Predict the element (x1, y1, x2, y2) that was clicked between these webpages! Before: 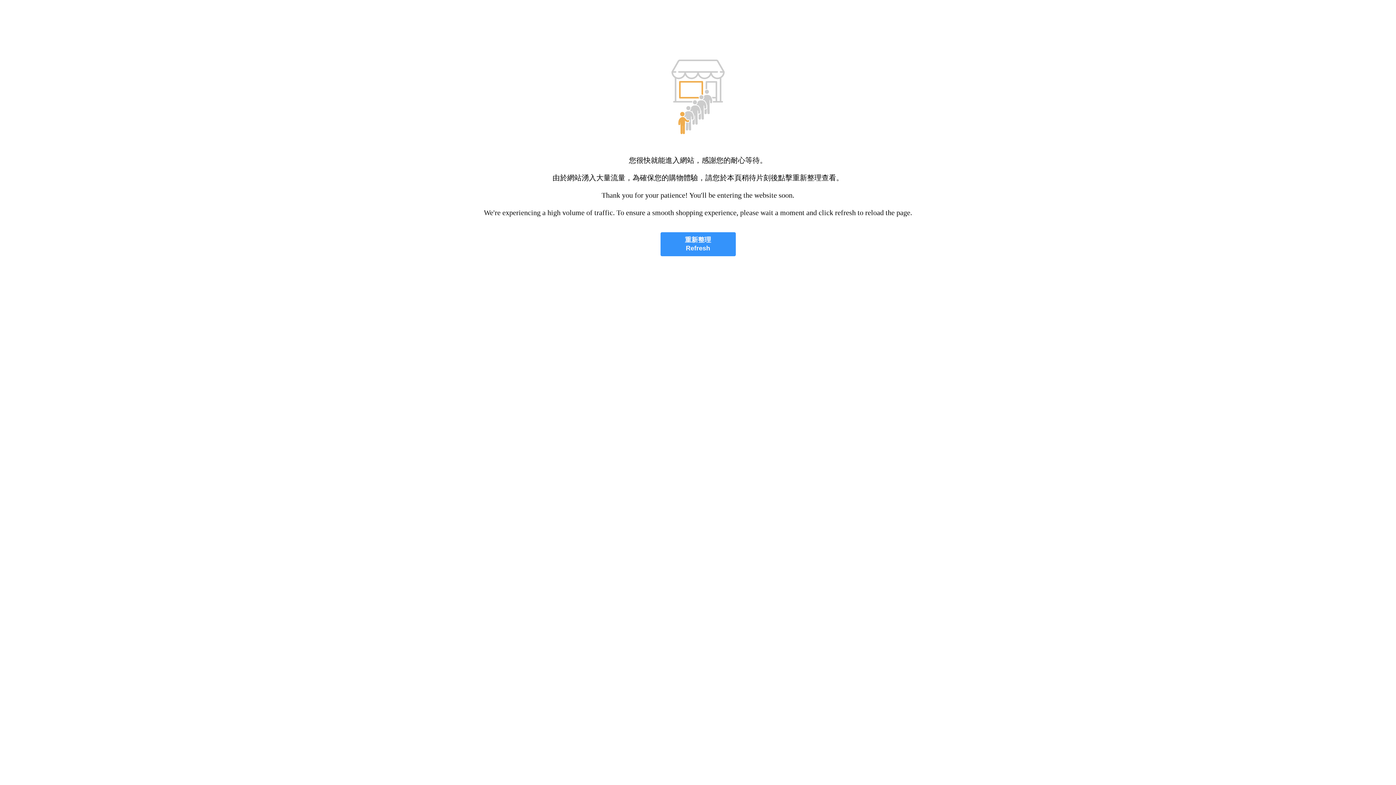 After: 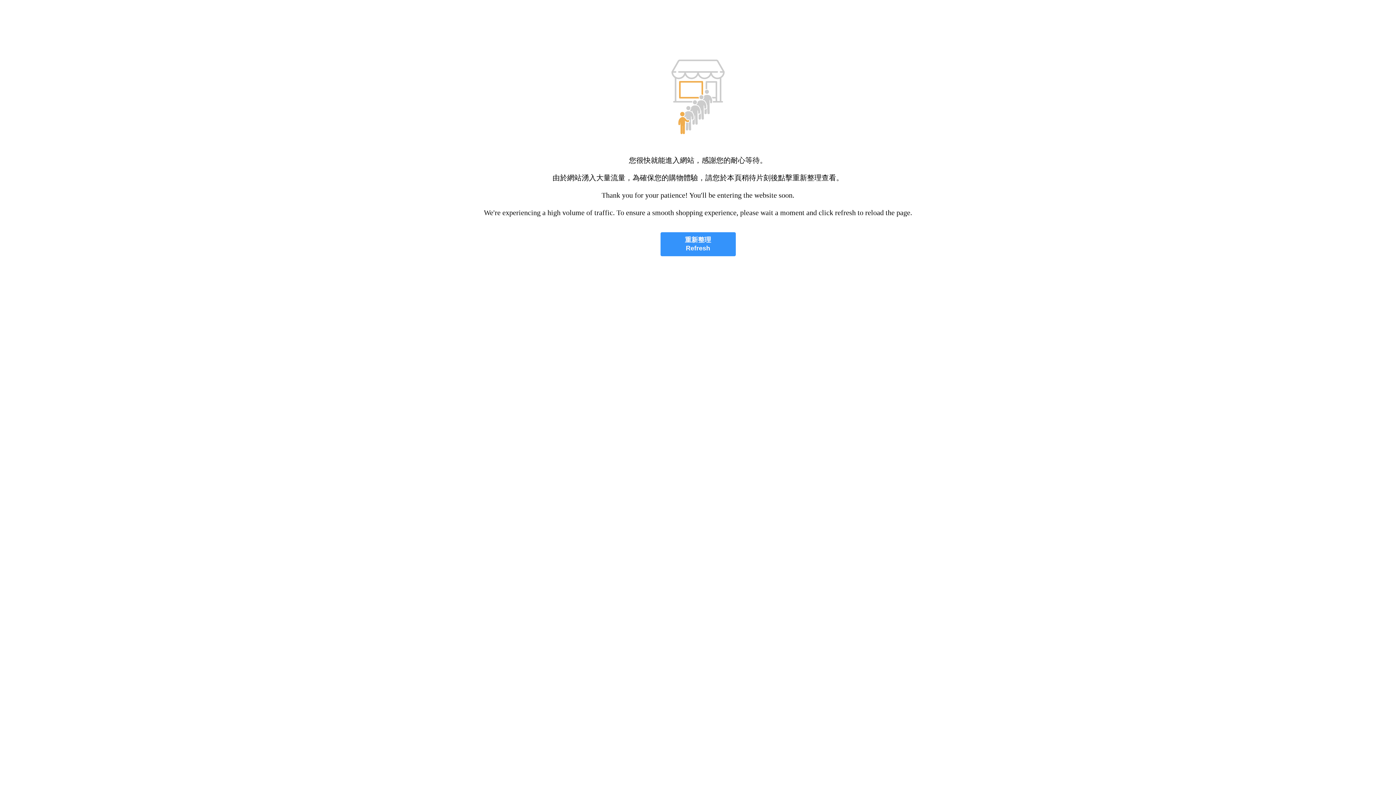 Action: label: 重新整理
Refresh bbox: (660, 232, 735, 256)